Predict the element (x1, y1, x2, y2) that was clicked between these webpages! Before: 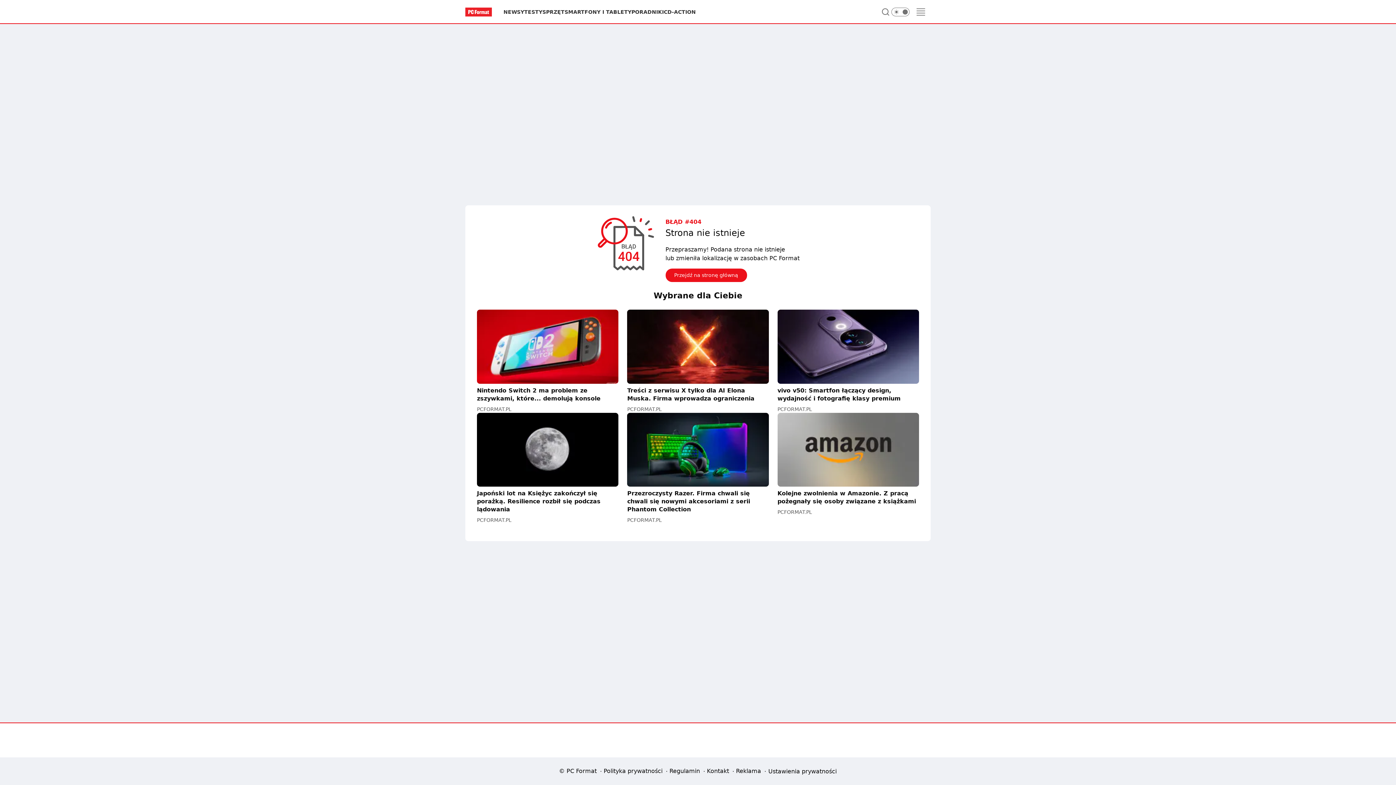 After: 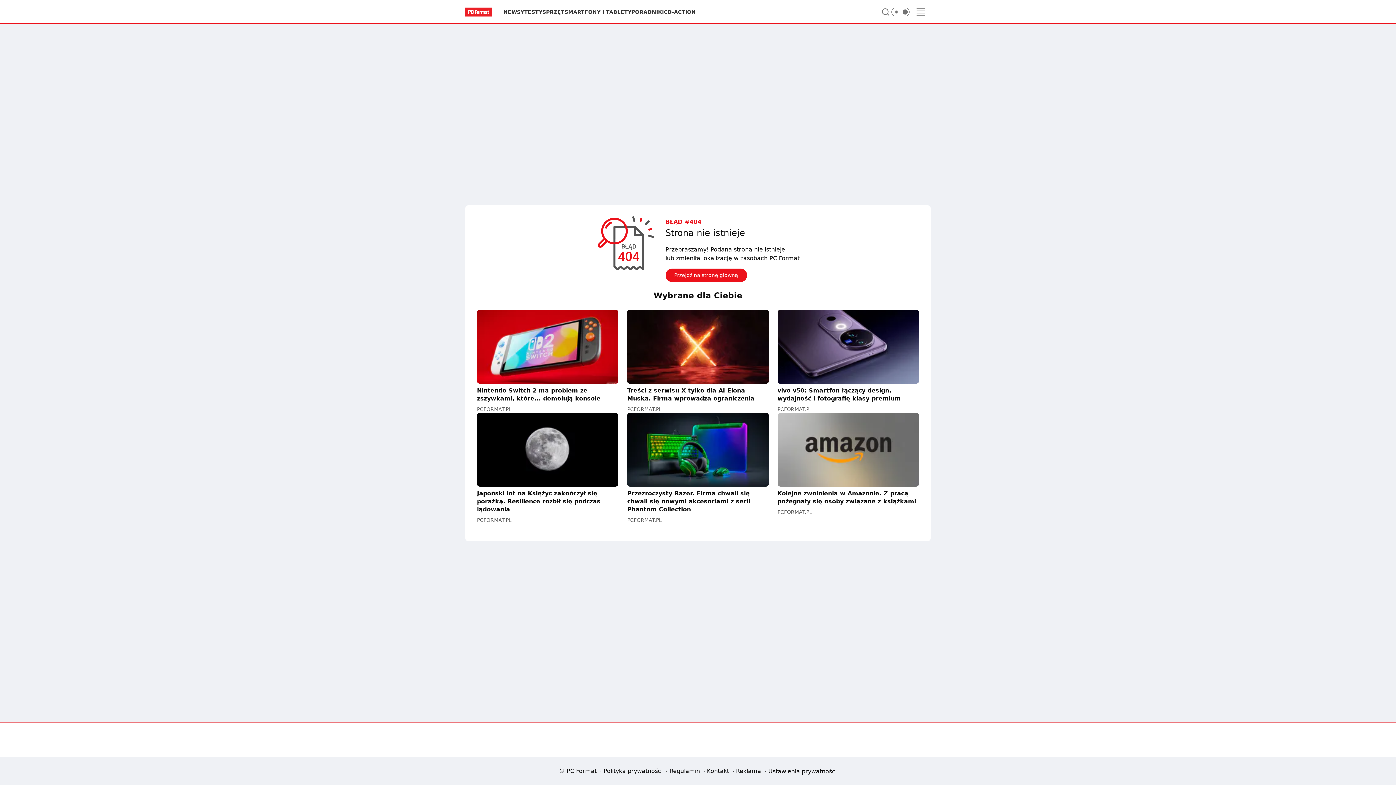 Action: label: Reklama bbox: (734, 766, 763, 776)